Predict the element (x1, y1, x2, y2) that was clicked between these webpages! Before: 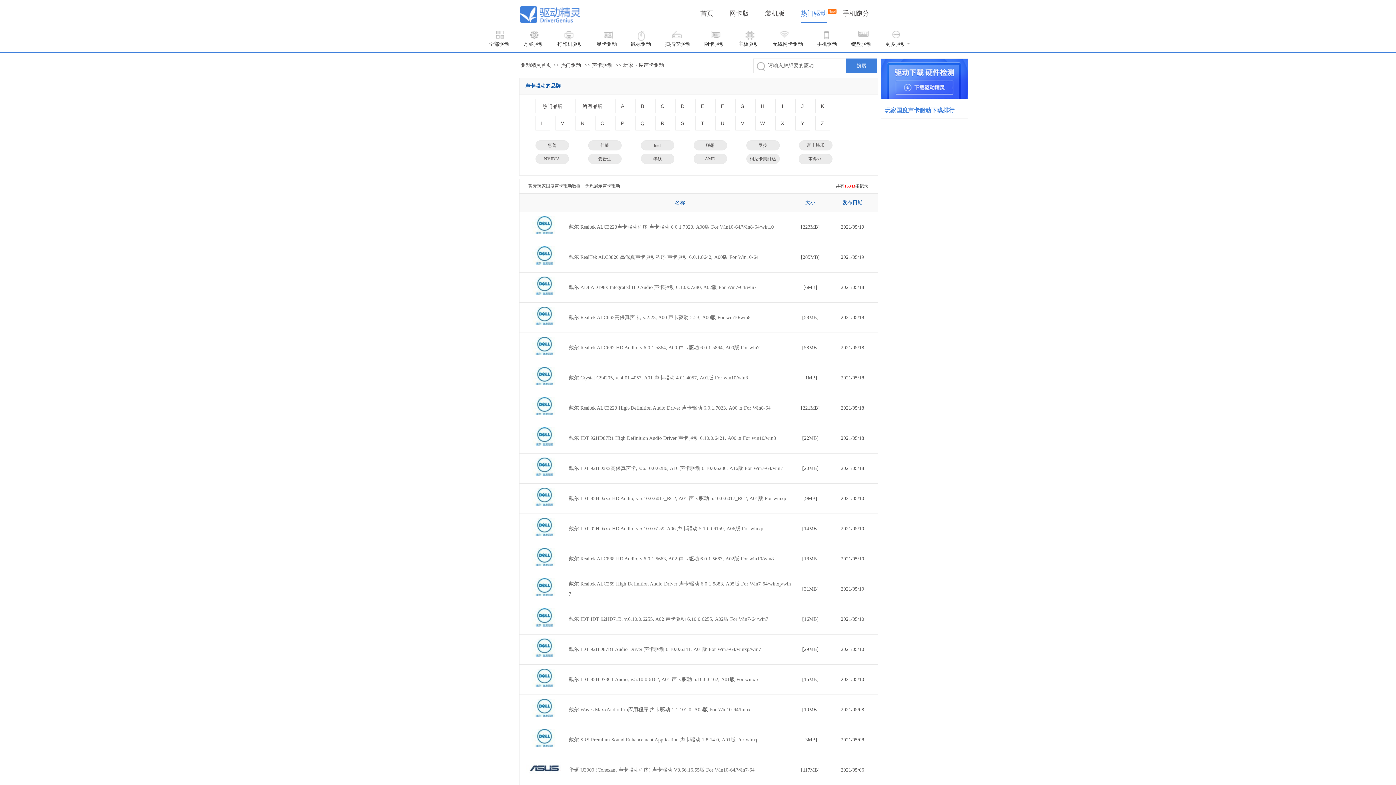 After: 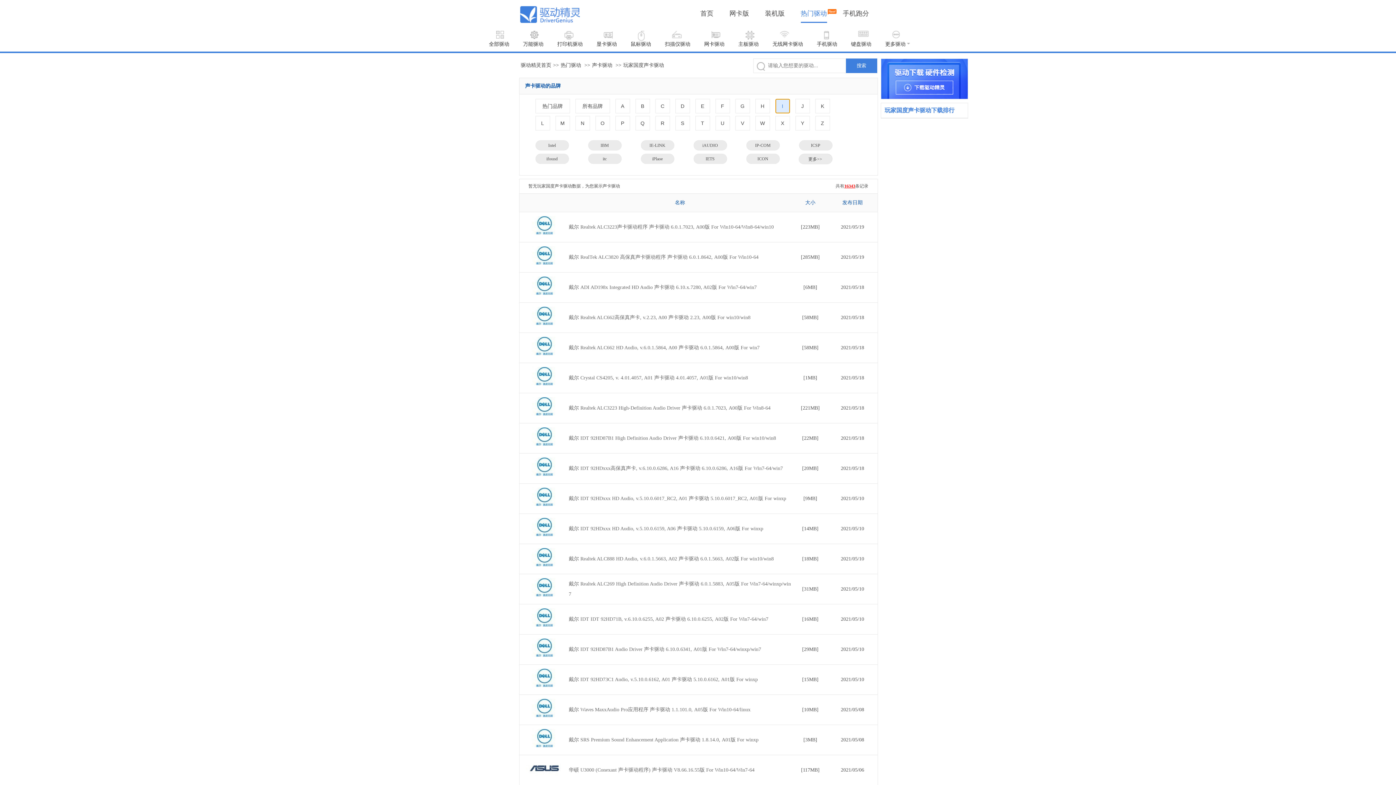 Action: label: I bbox: (775, 98, 790, 113)